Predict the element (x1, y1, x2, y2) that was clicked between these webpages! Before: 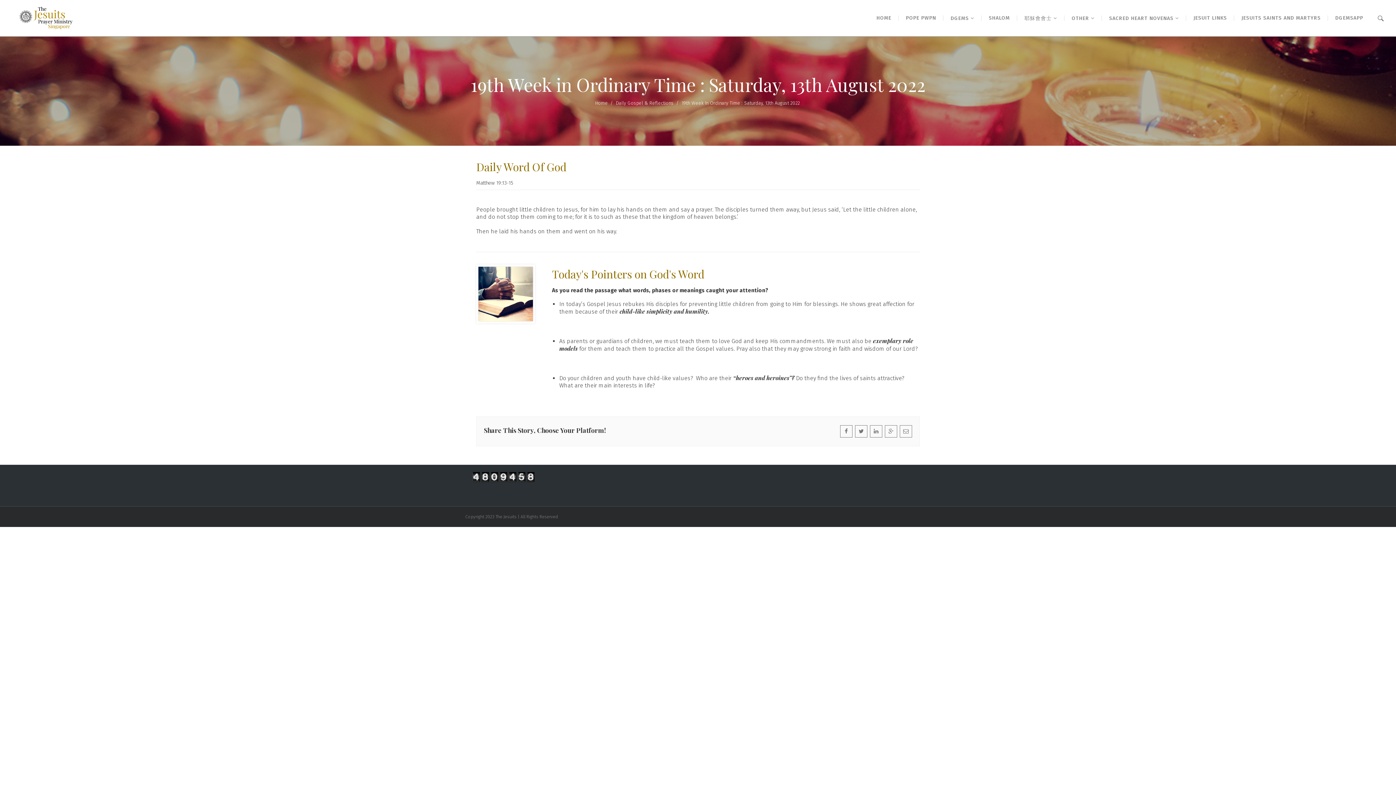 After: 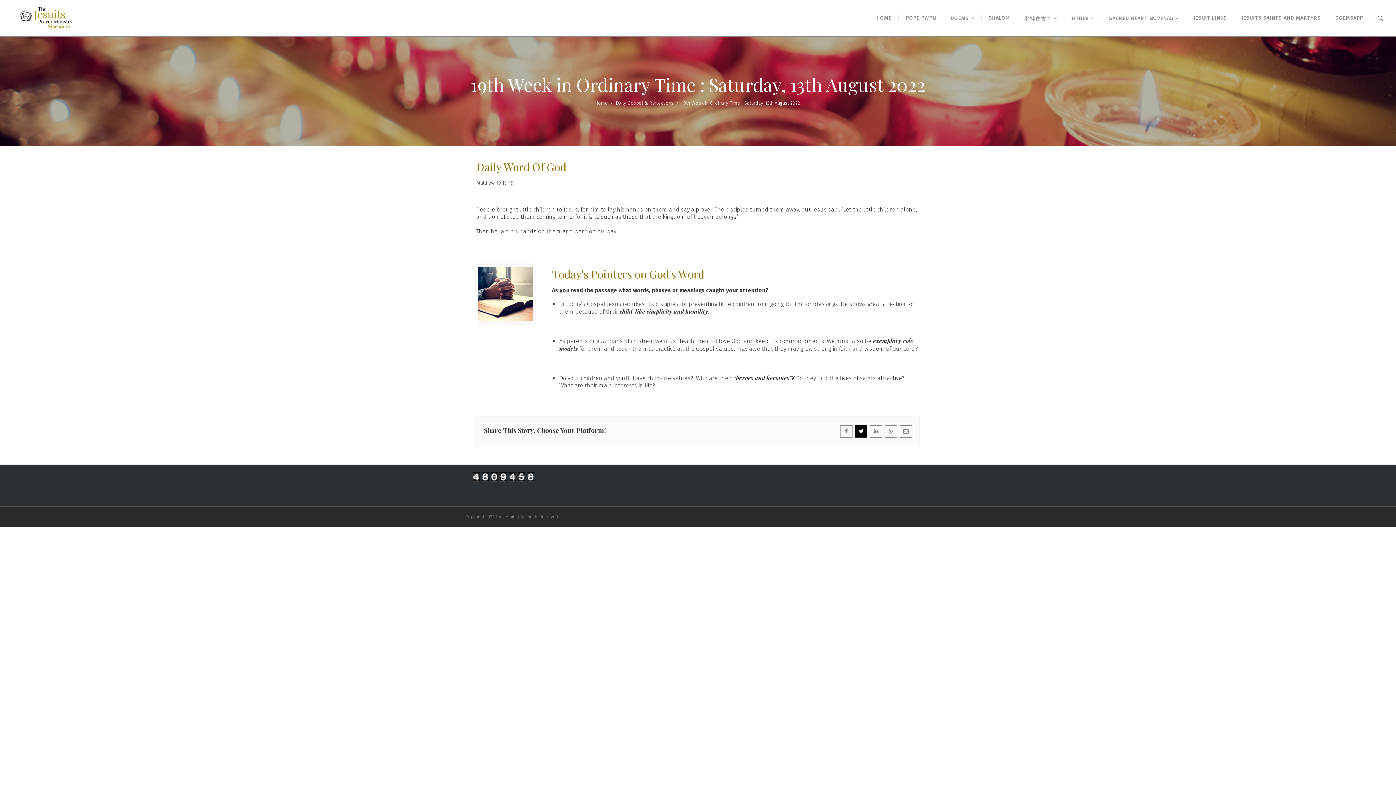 Action: bbox: (855, 425, 867, 437)